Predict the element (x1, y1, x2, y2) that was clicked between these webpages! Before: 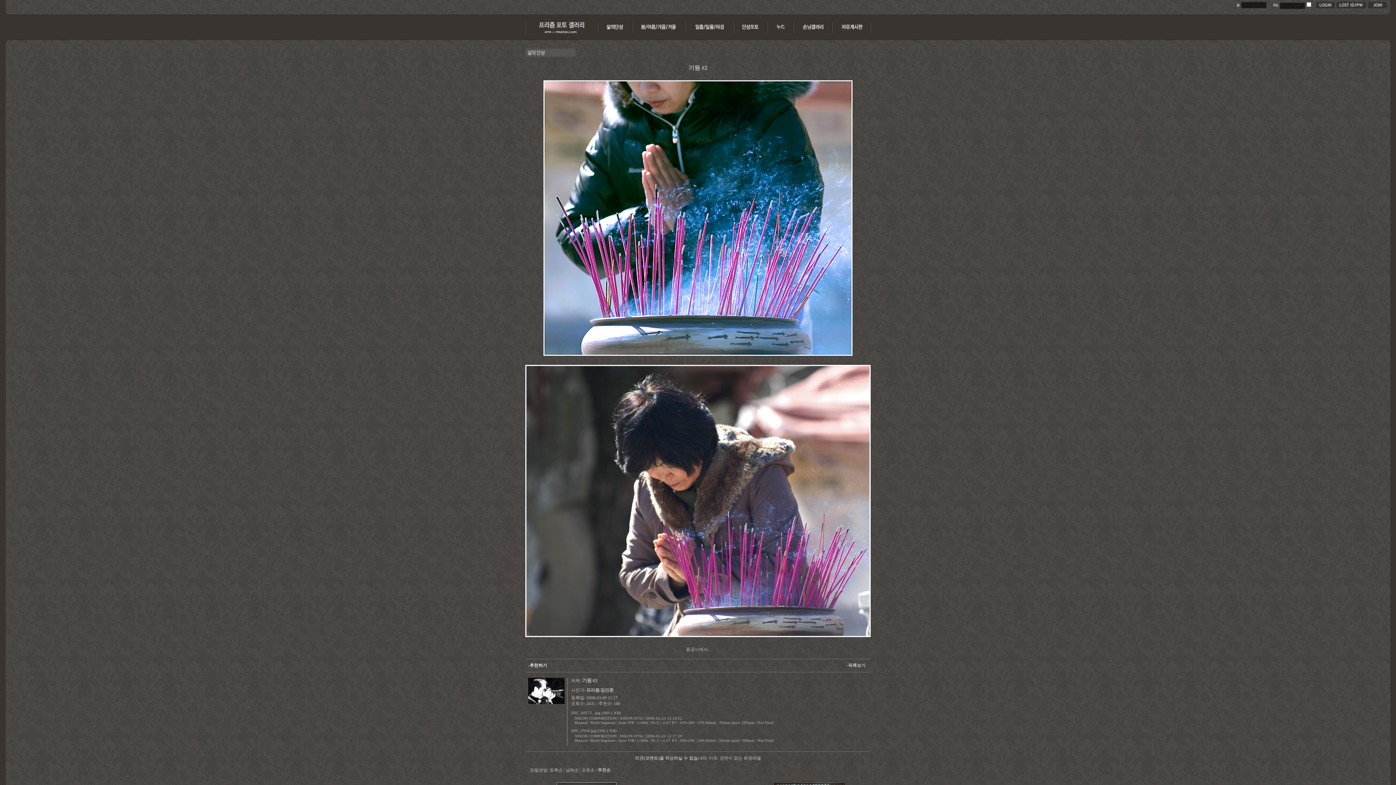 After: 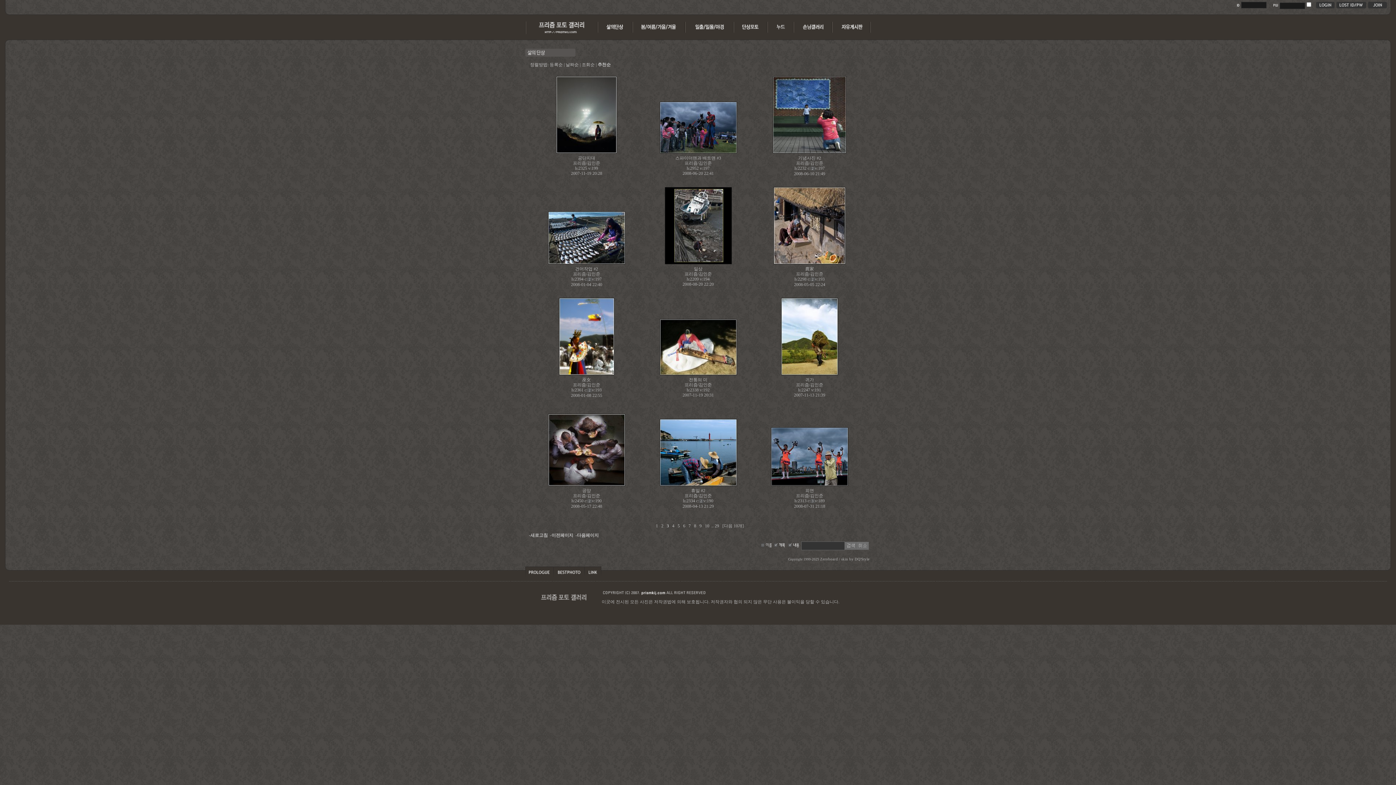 Action: bbox: (846, 663, 865, 668) label: -목록보기